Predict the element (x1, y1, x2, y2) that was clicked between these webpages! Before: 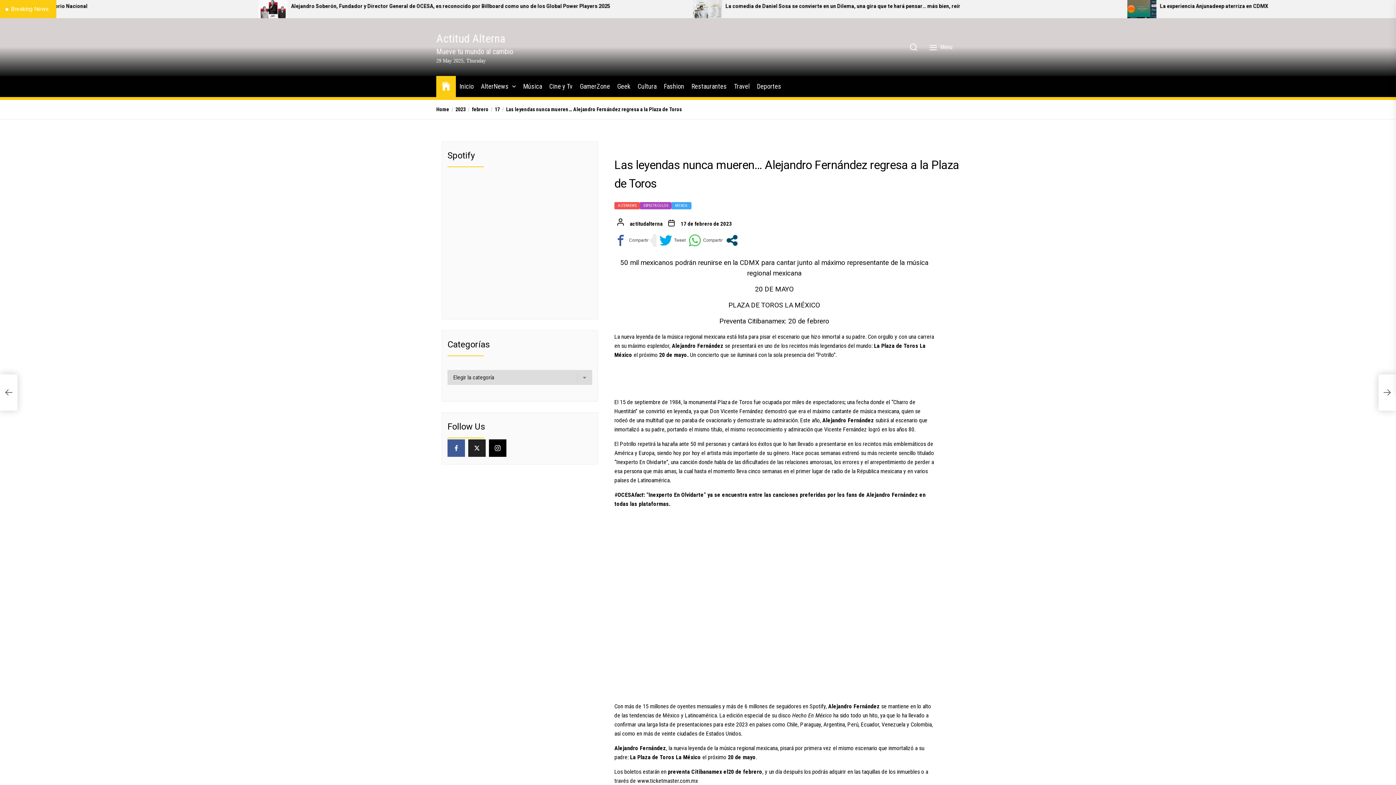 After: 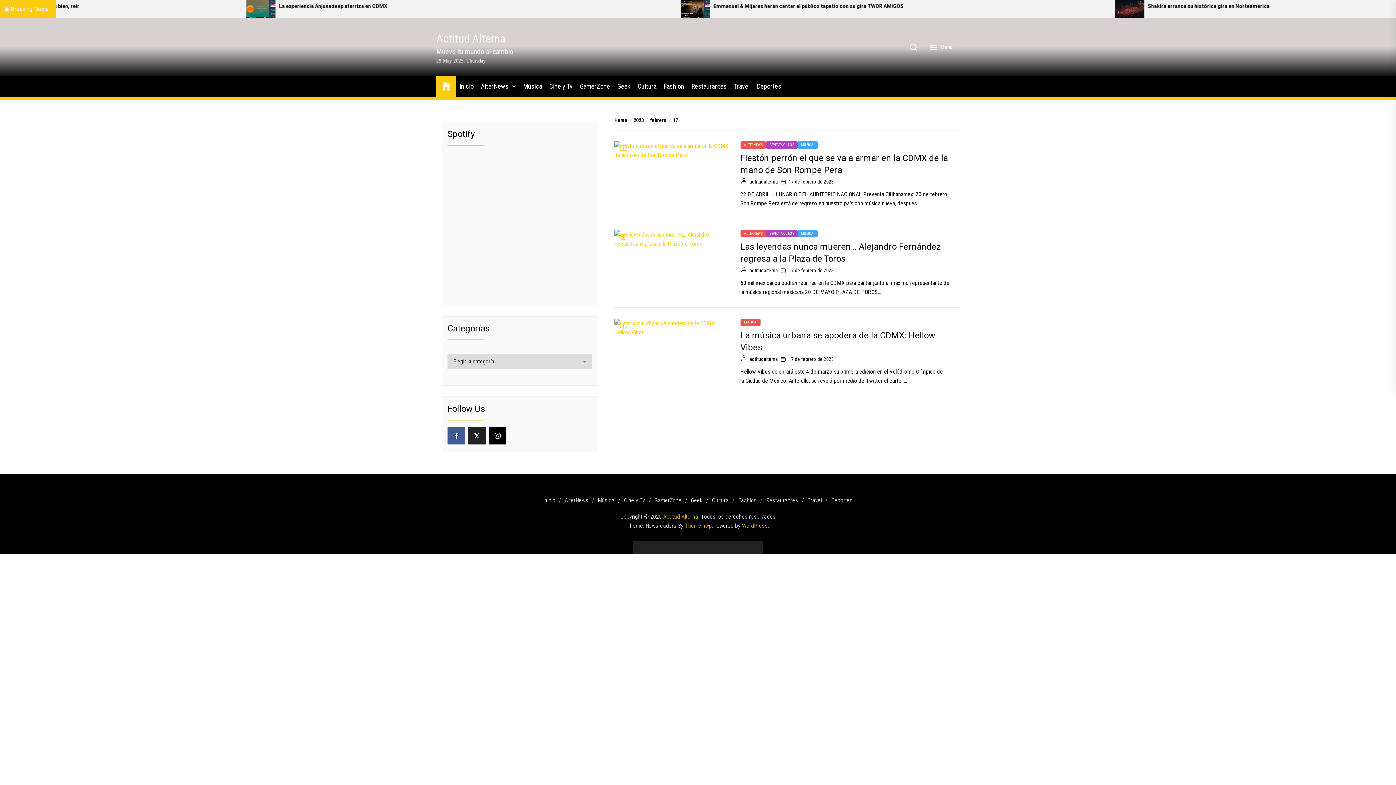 Action: label: 17 bbox: (488, 106, 500, 112)